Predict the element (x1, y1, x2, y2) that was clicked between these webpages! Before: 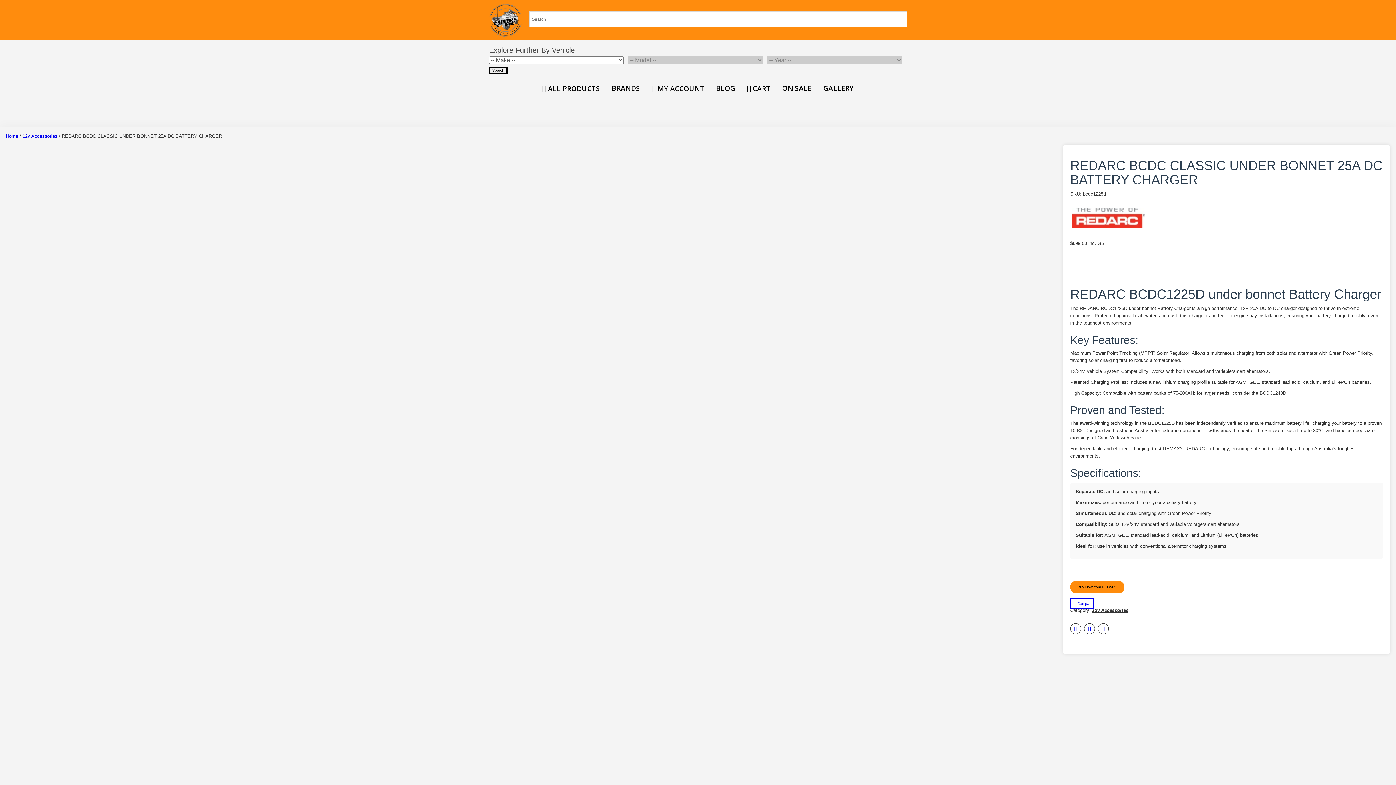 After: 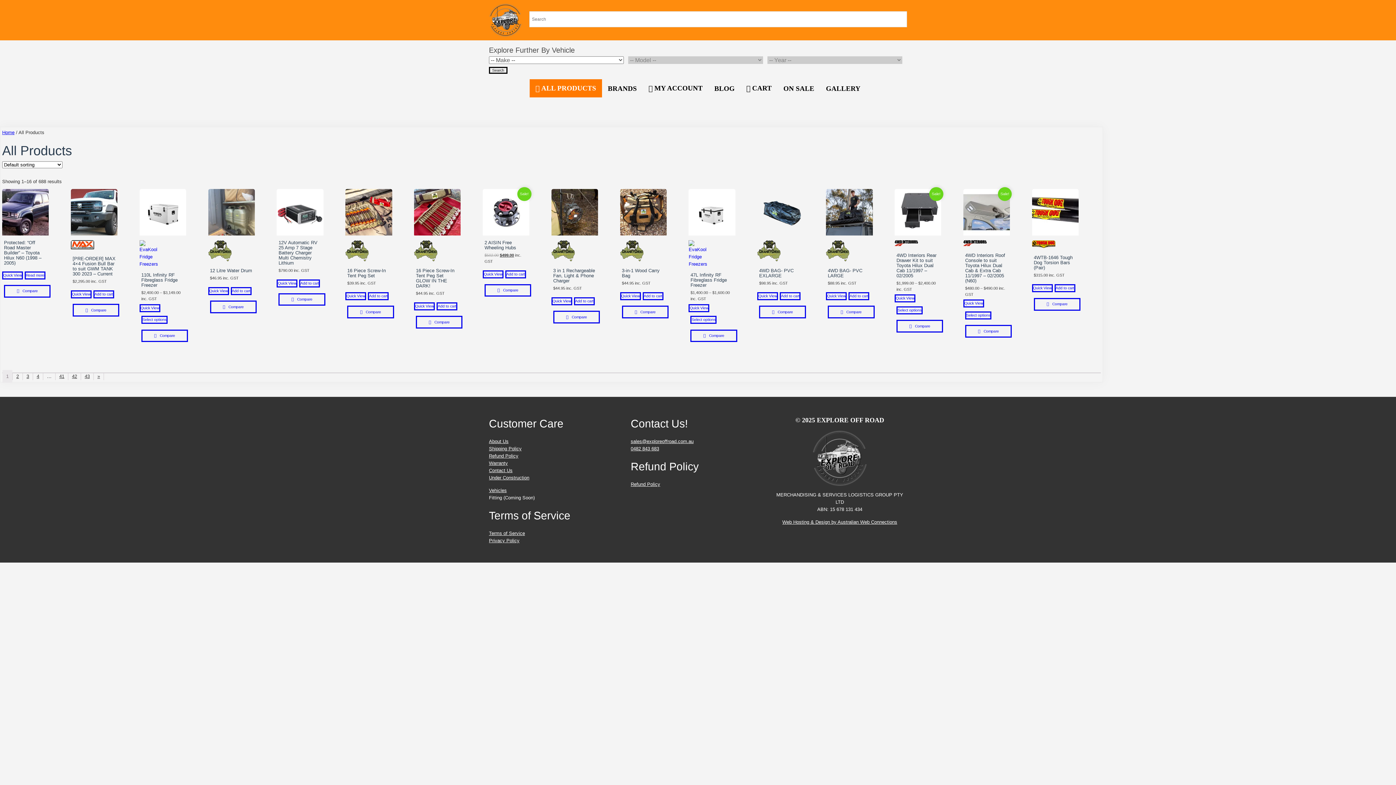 Action: bbox: (536, 79, 606, 97) label: ALL PRODUCTS